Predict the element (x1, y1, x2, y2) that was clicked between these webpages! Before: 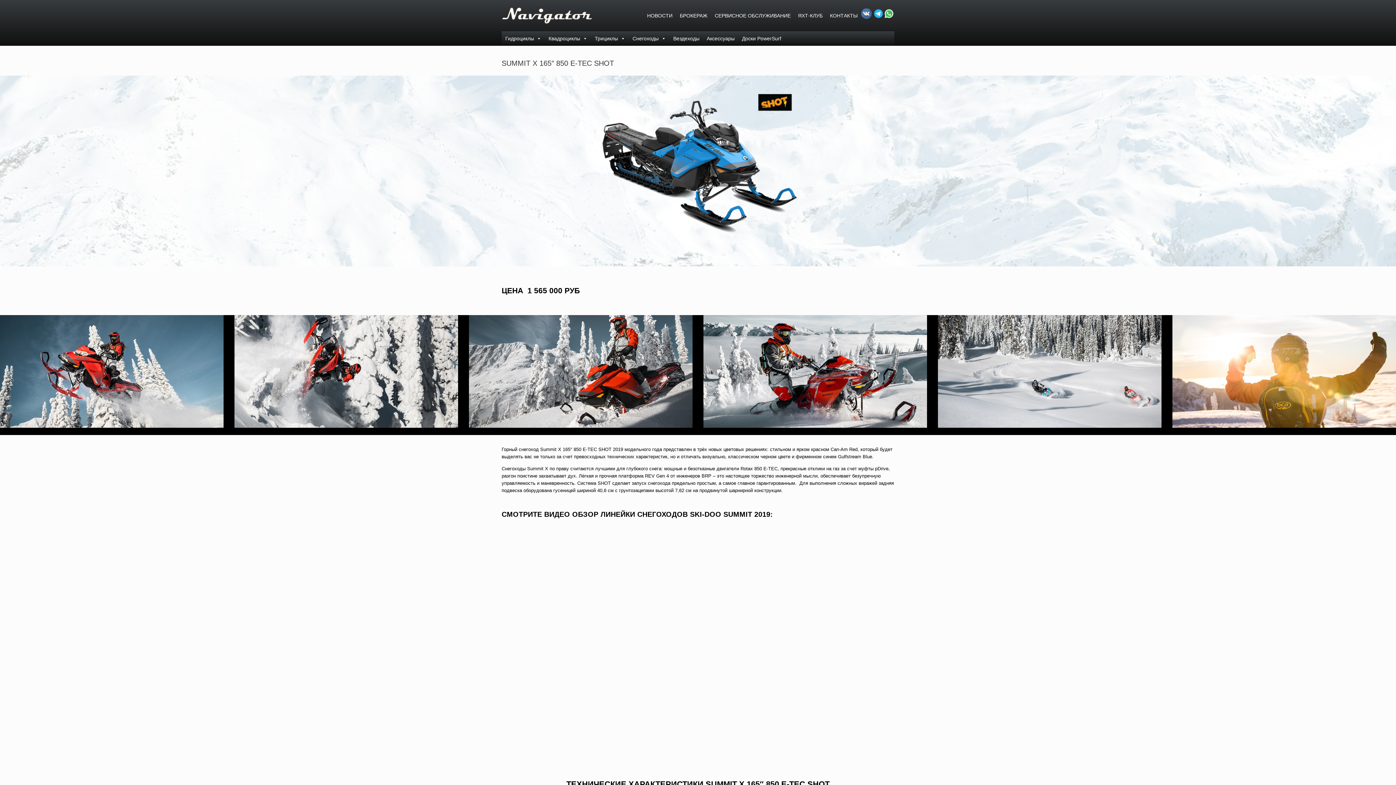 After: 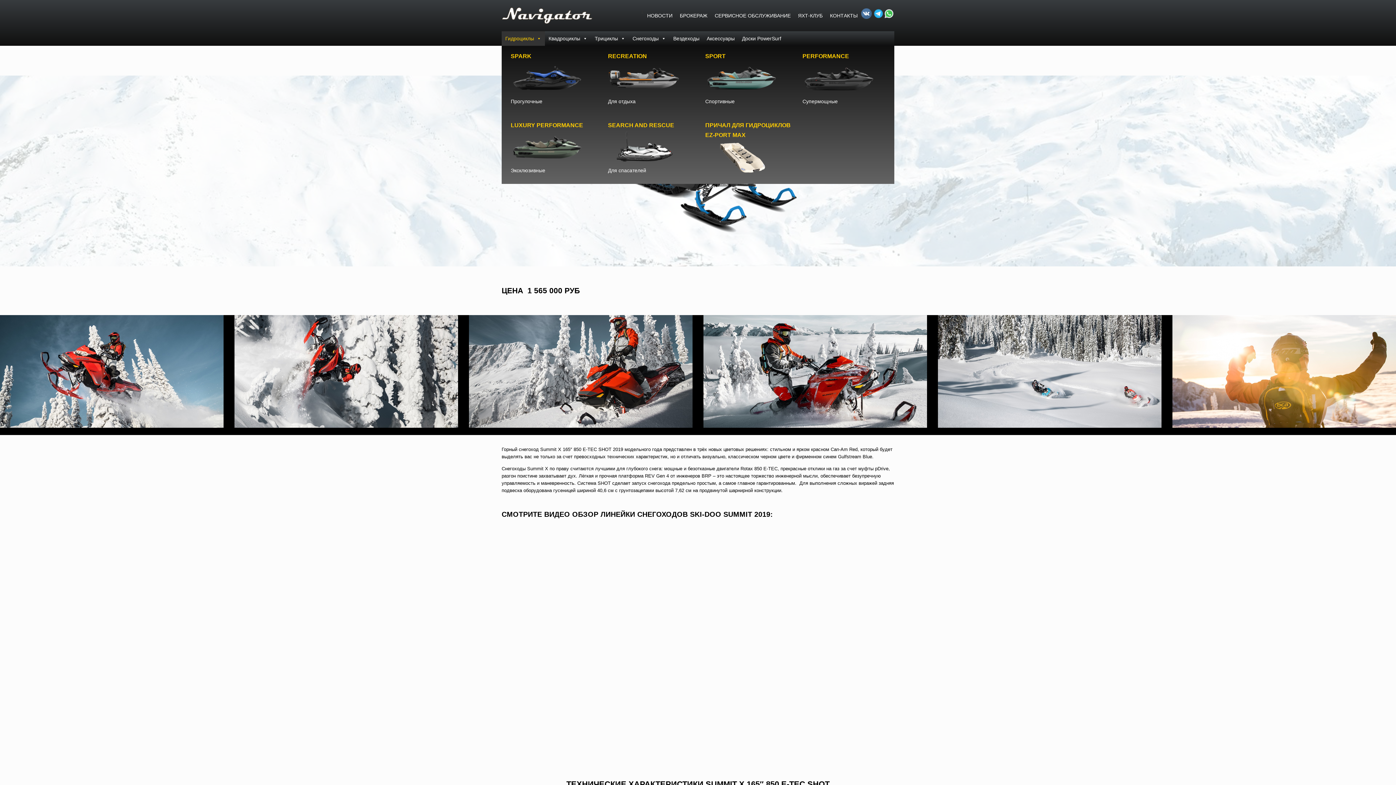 Action: bbox: (501, 31, 545, 45) label: Гидроциклы